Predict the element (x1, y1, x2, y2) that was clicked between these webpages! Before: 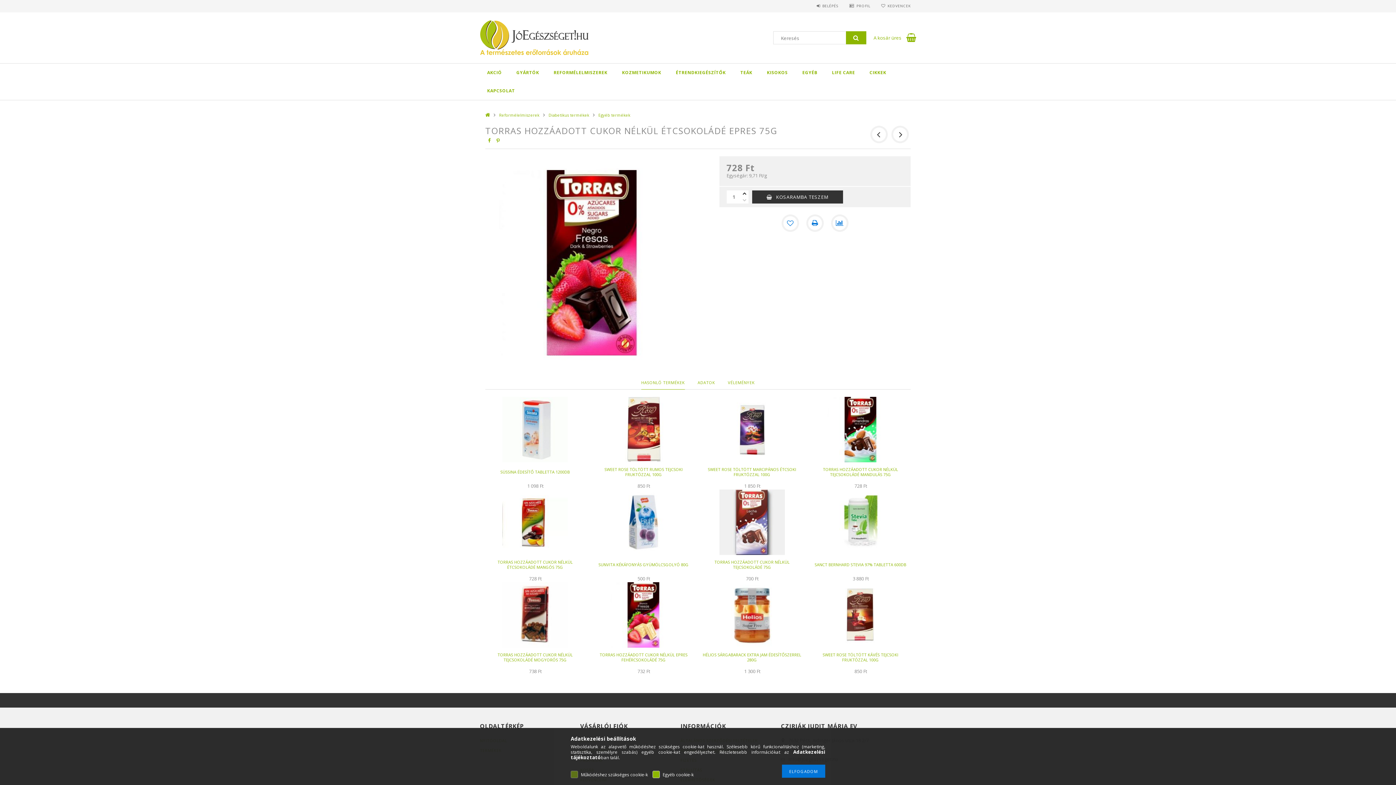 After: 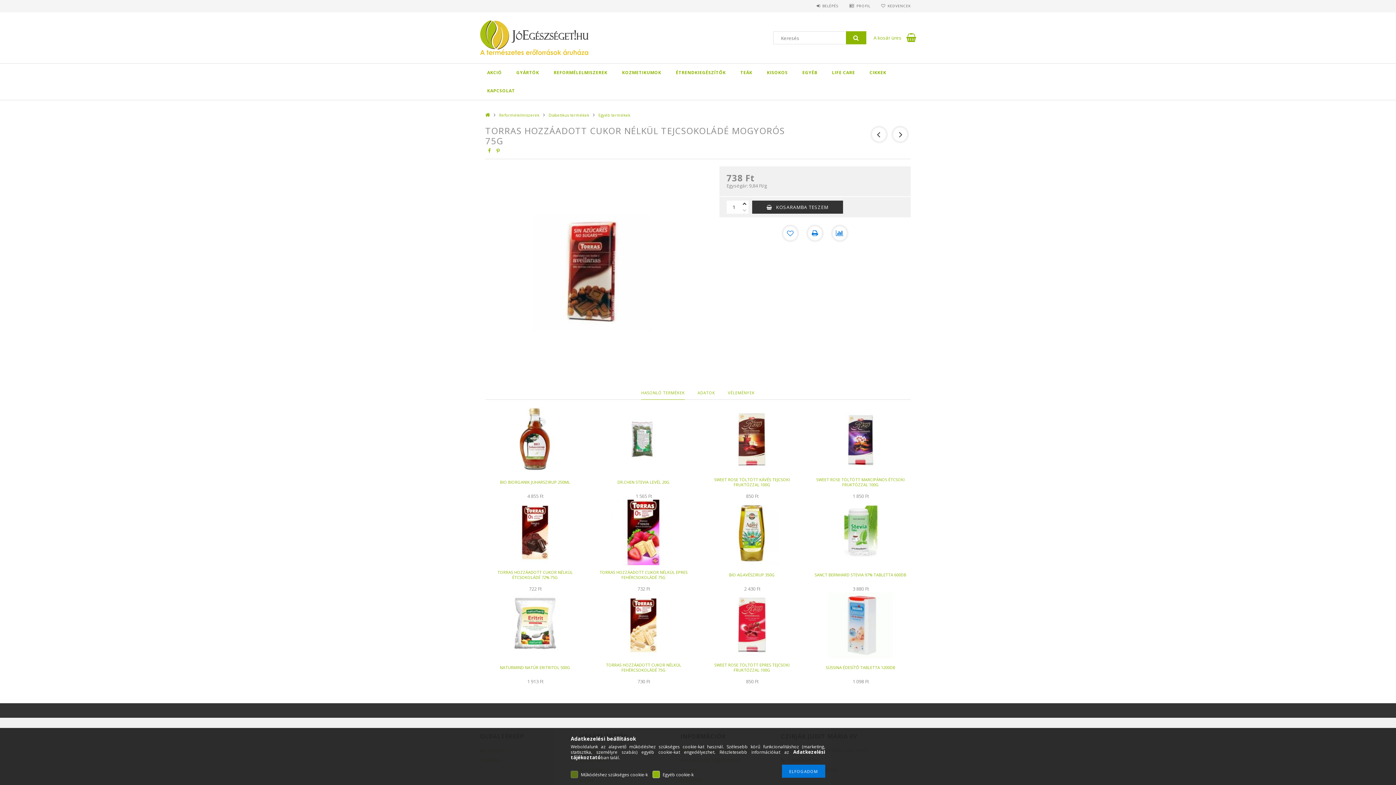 Action: bbox: (485, 649, 585, 666) label: TORRAS HOZZÁADOTT CUKOR NÉLKÜL TEJCSOKOLÁDÉ MOGYORÓS 75G